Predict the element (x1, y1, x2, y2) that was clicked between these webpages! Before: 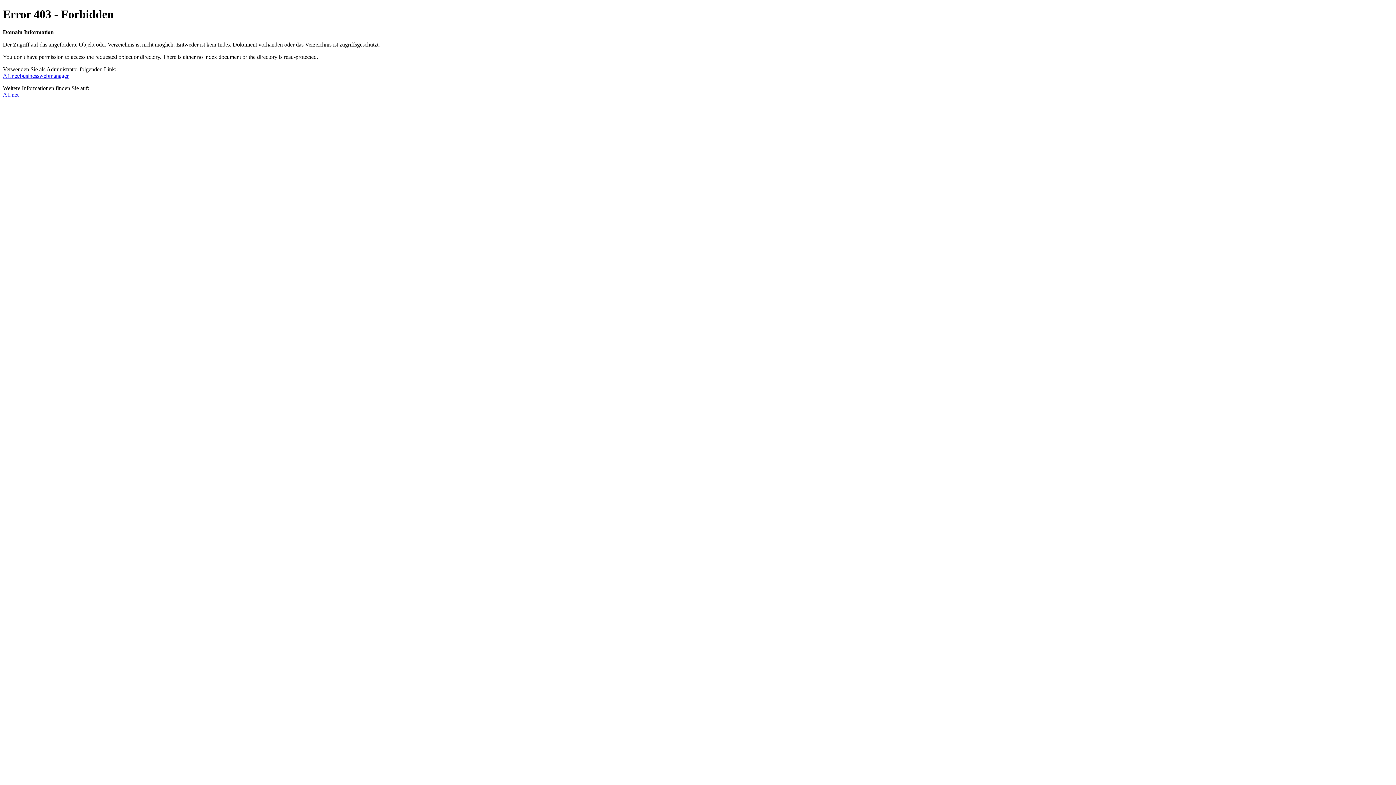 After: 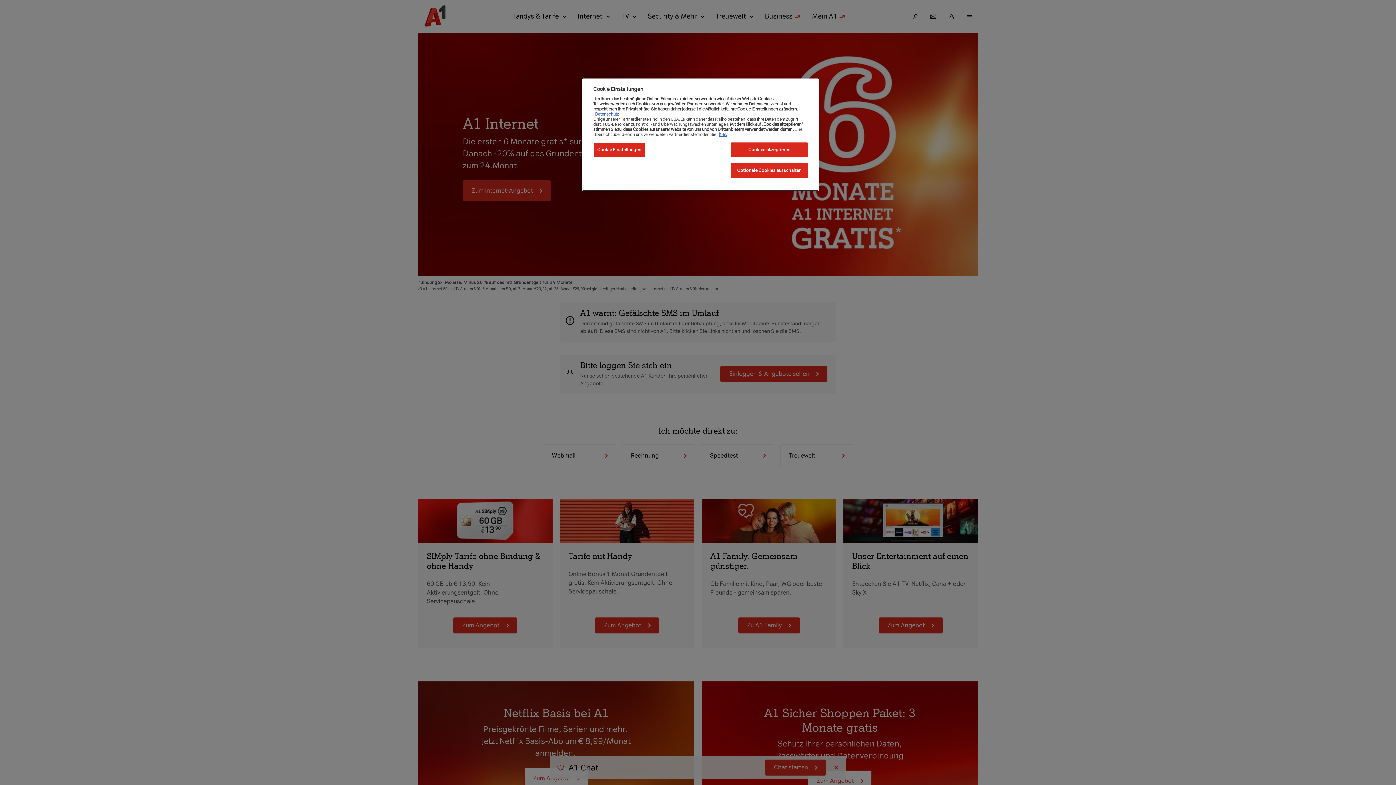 Action: bbox: (2, 91, 18, 97) label: A1.net